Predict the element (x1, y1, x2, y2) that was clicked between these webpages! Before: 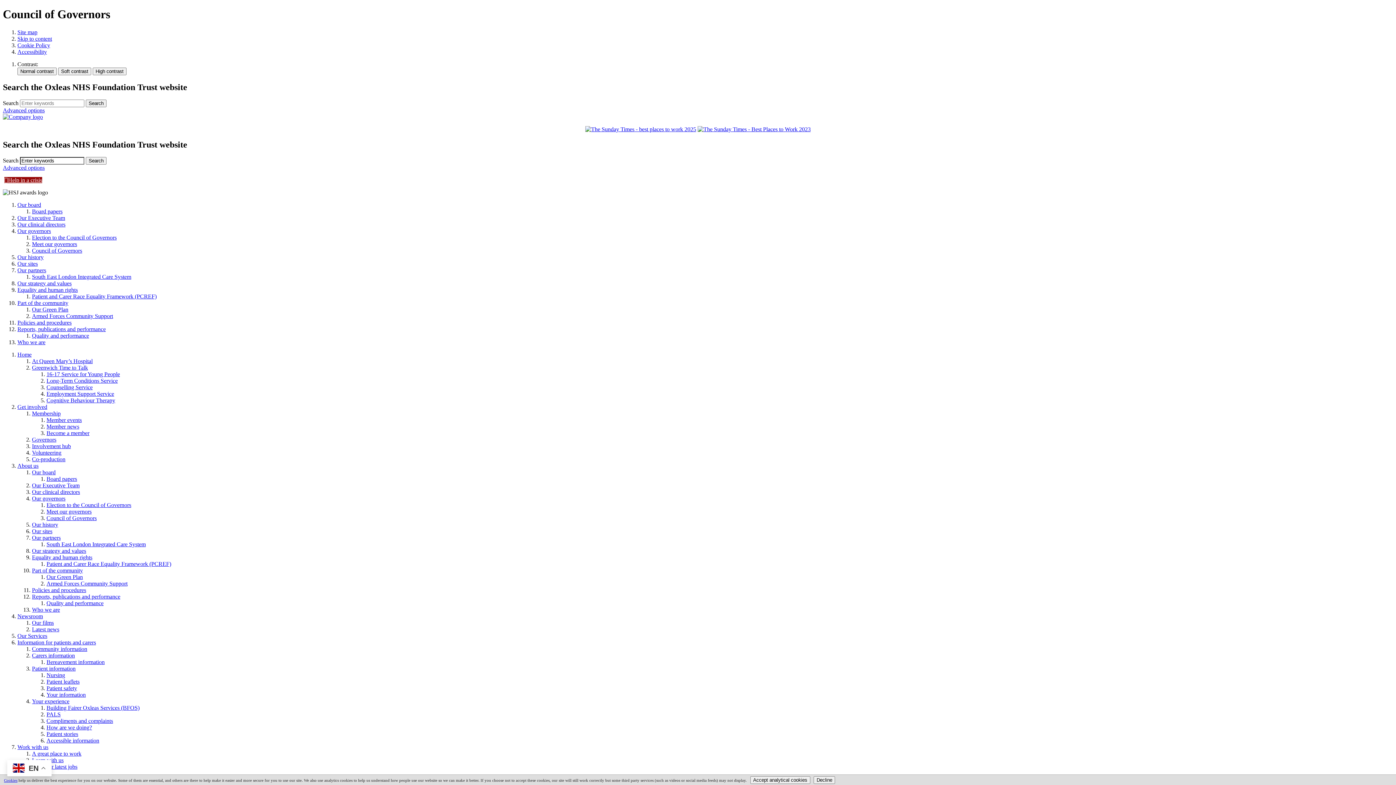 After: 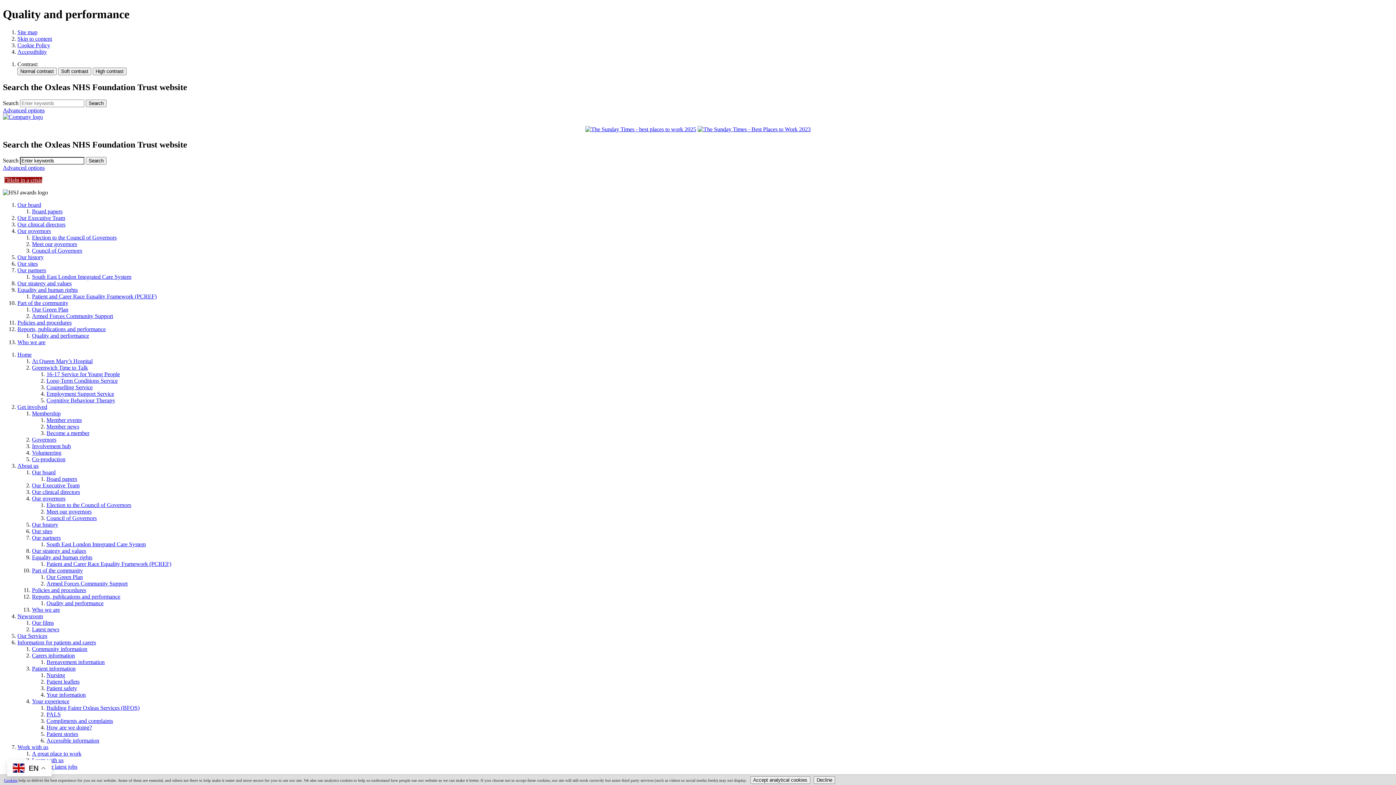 Action: label: Quality and performance bbox: (46, 600, 103, 606)